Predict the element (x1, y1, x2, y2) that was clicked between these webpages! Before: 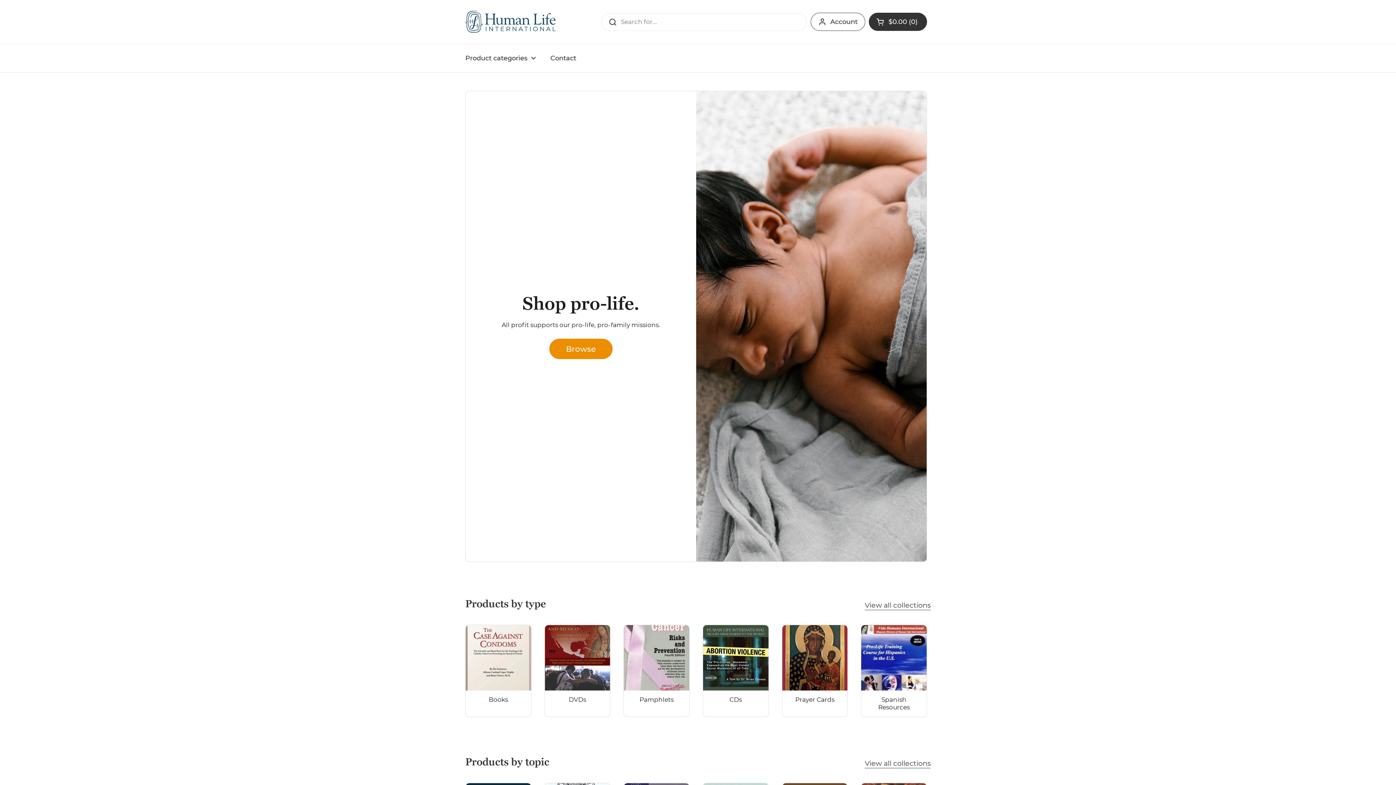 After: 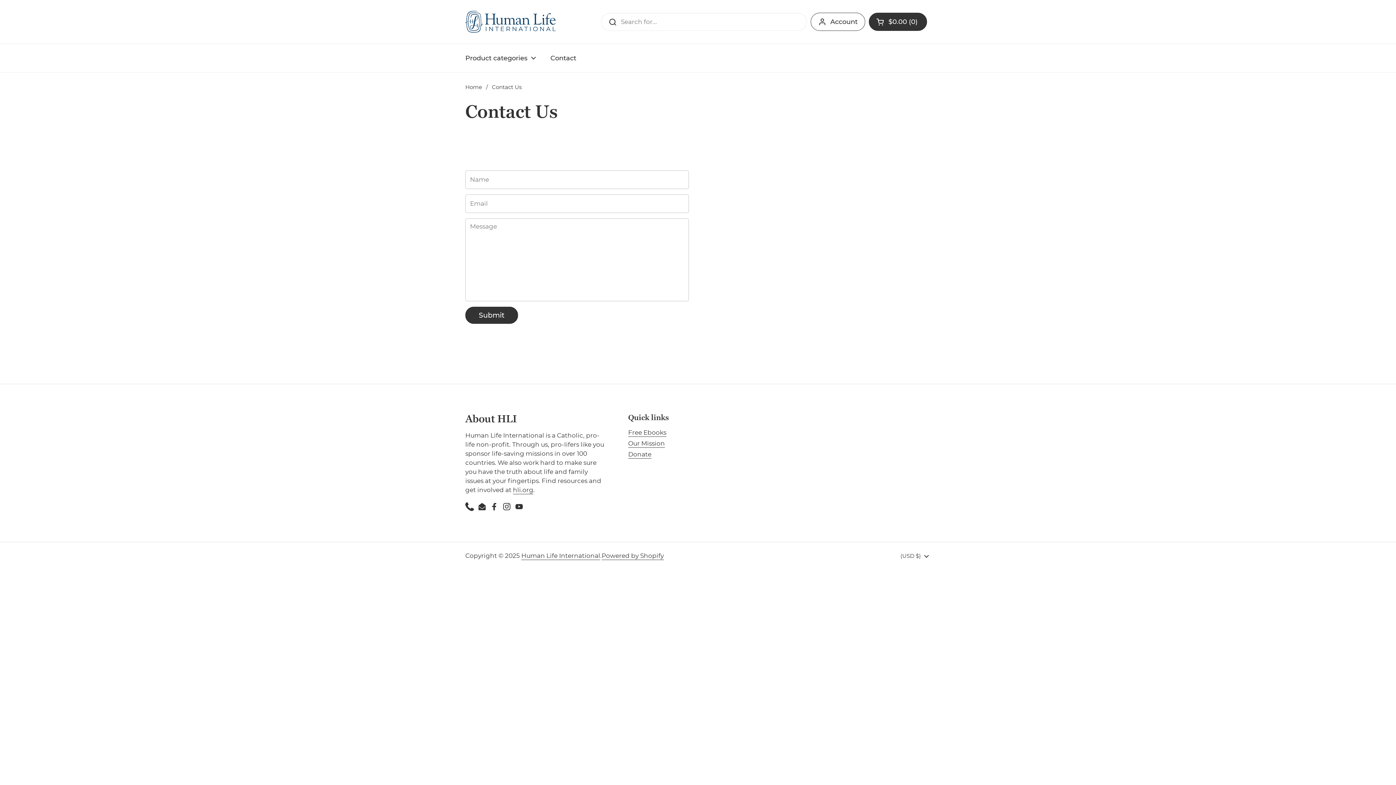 Action: bbox: (543, 49, 583, 66) label: Contact